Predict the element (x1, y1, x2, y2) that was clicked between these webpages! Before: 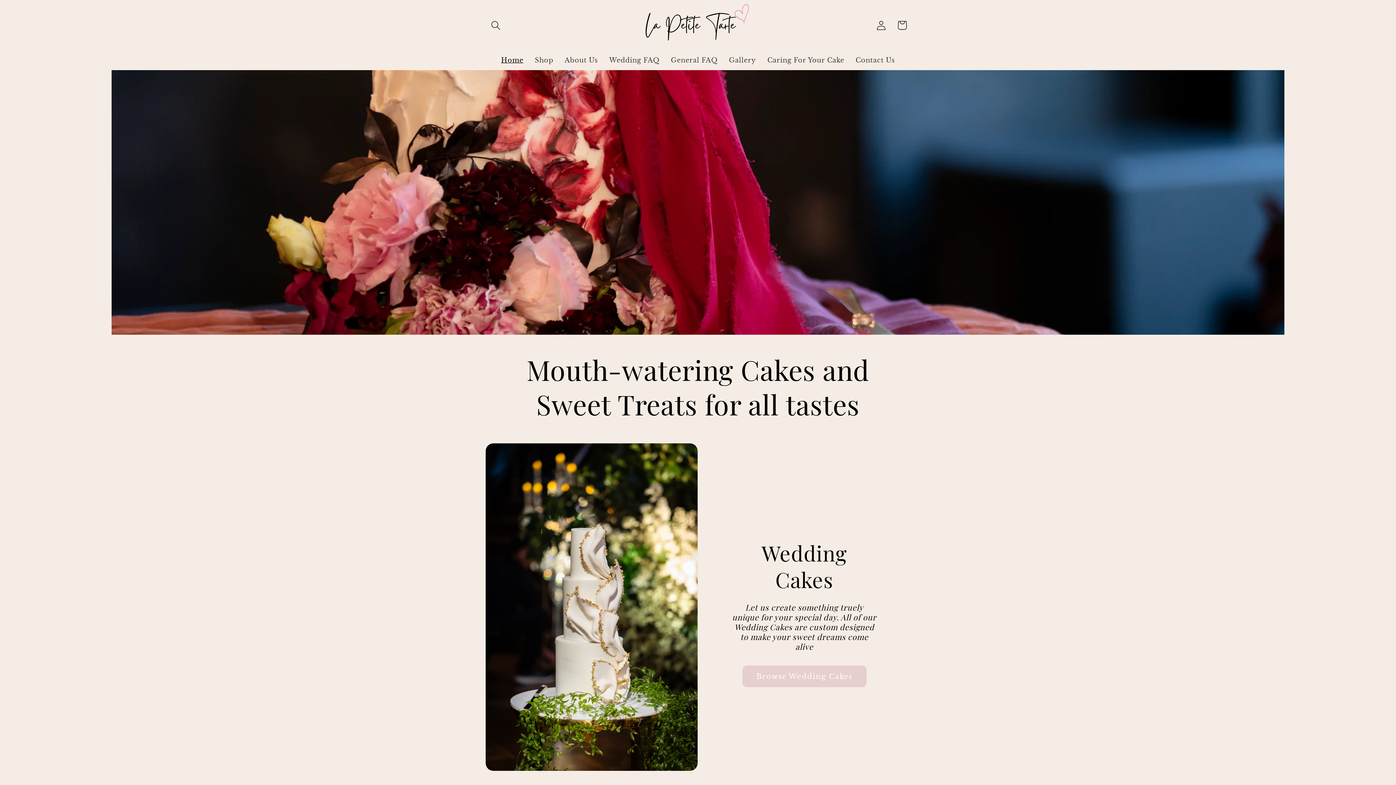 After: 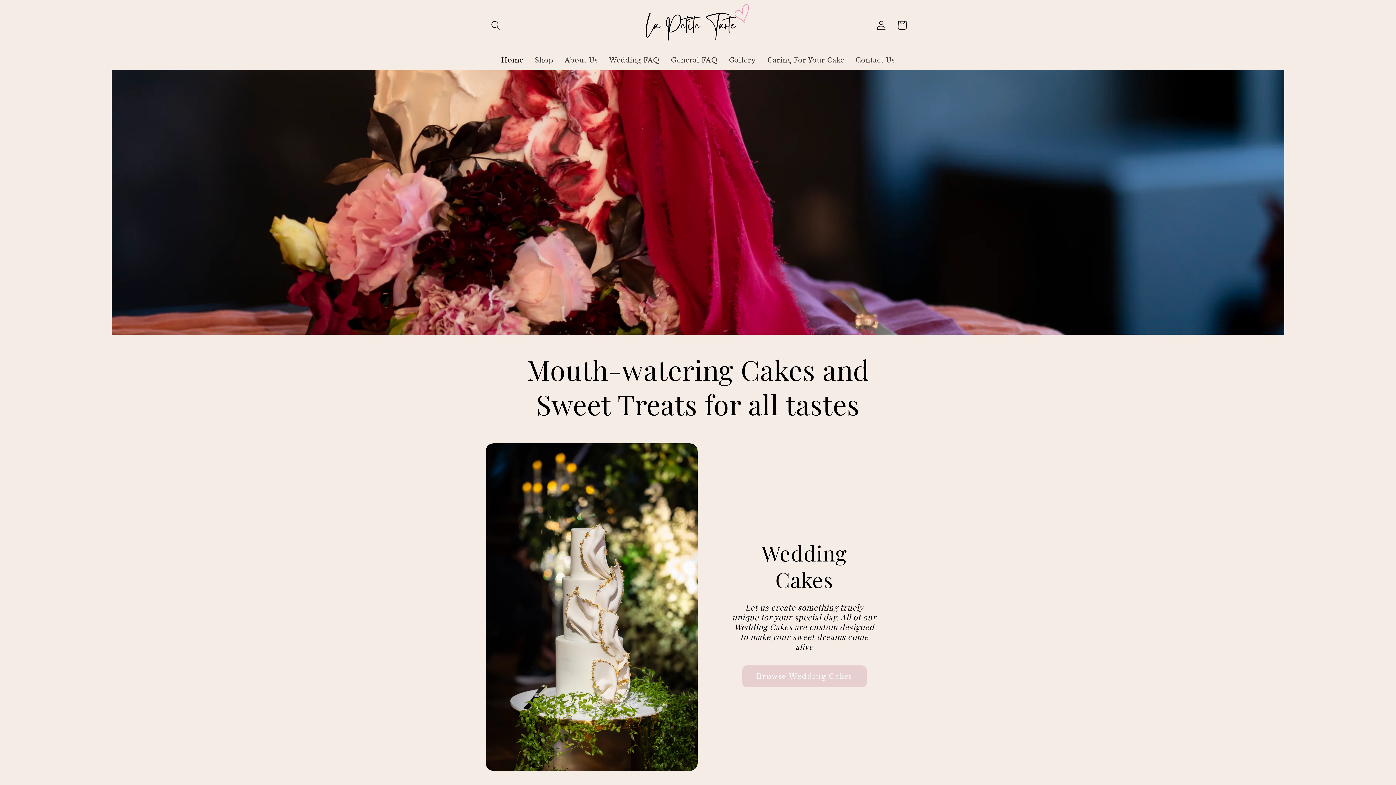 Action: bbox: (495, 50, 529, 70) label: Home